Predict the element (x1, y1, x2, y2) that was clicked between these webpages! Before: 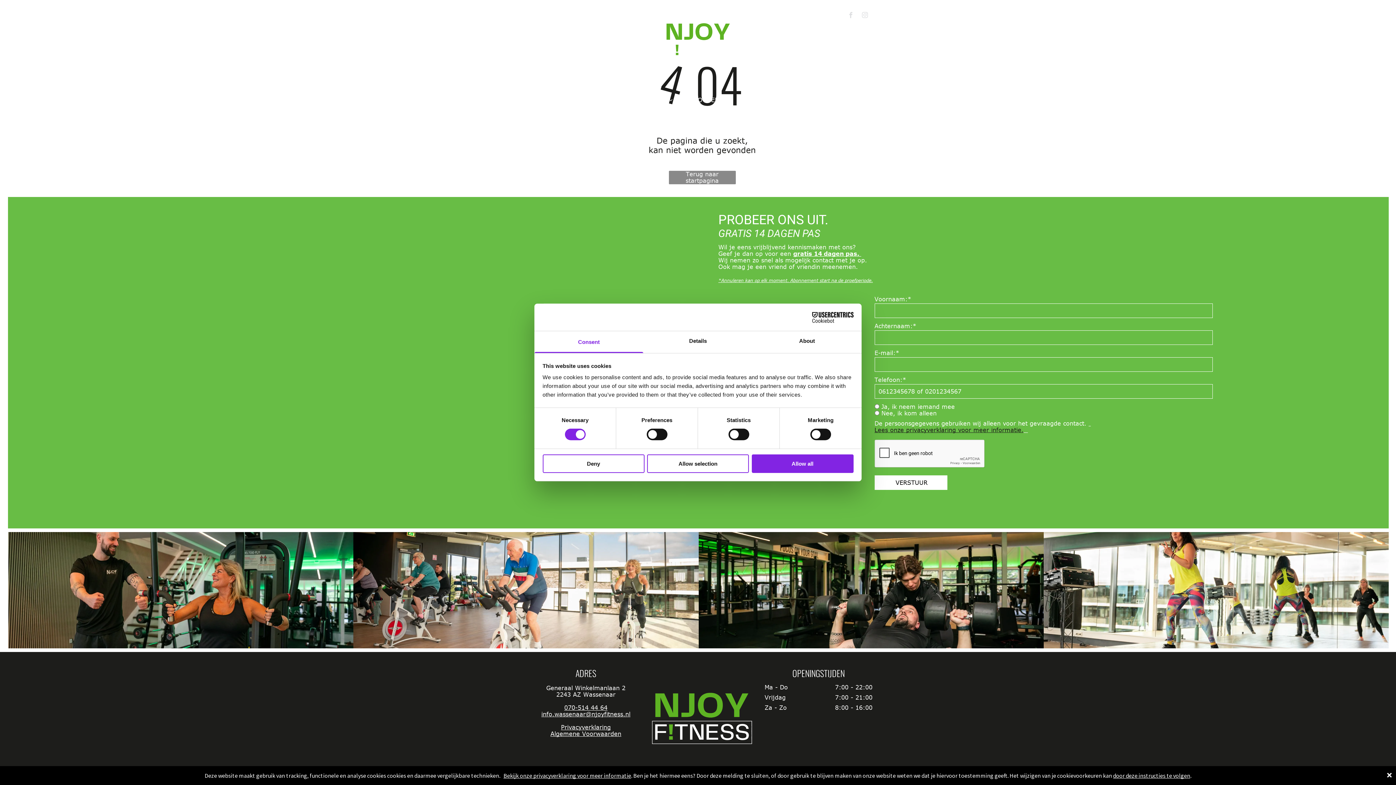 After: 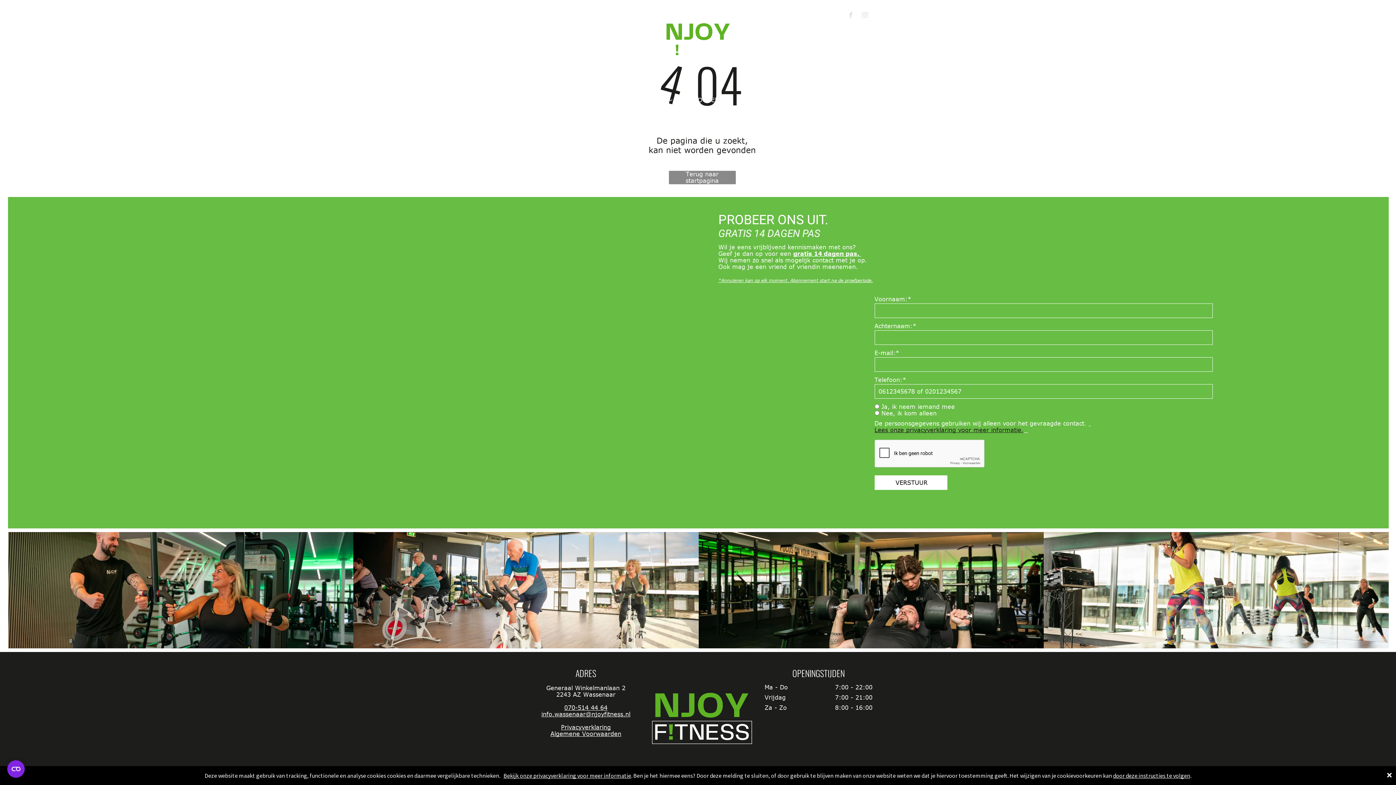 Action: label: Deny bbox: (542, 454, 644, 473)